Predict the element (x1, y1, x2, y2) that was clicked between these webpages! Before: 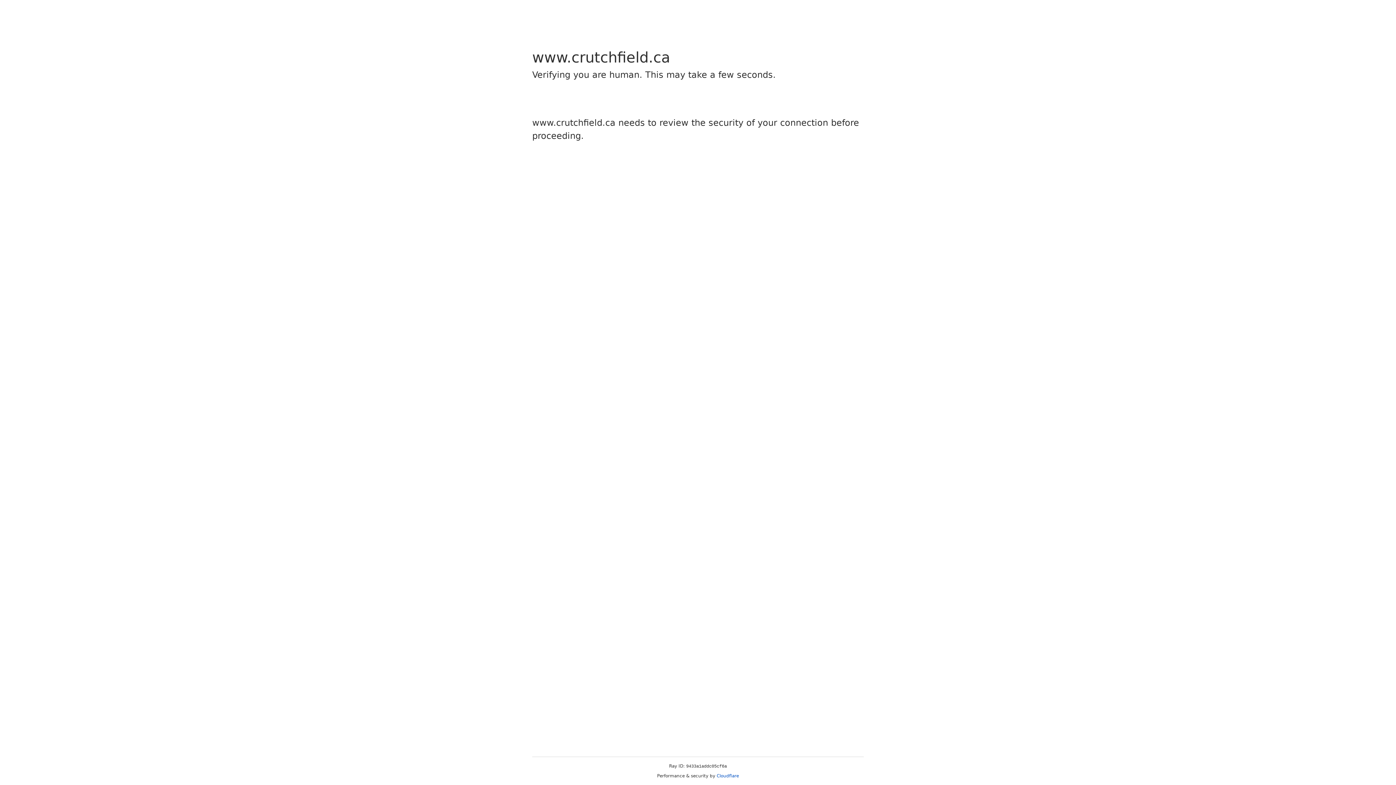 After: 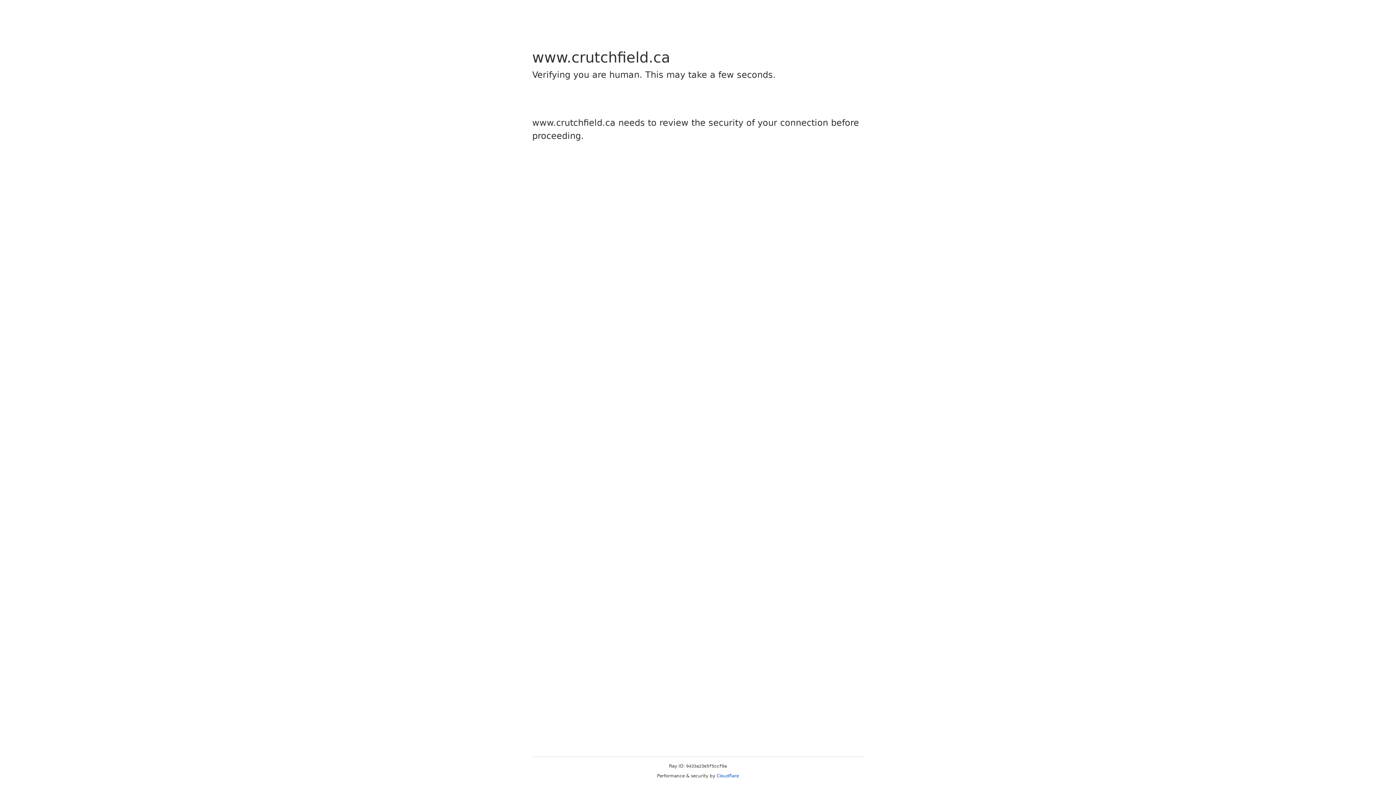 Action: bbox: (716, 773, 739, 778) label: Cloudflare